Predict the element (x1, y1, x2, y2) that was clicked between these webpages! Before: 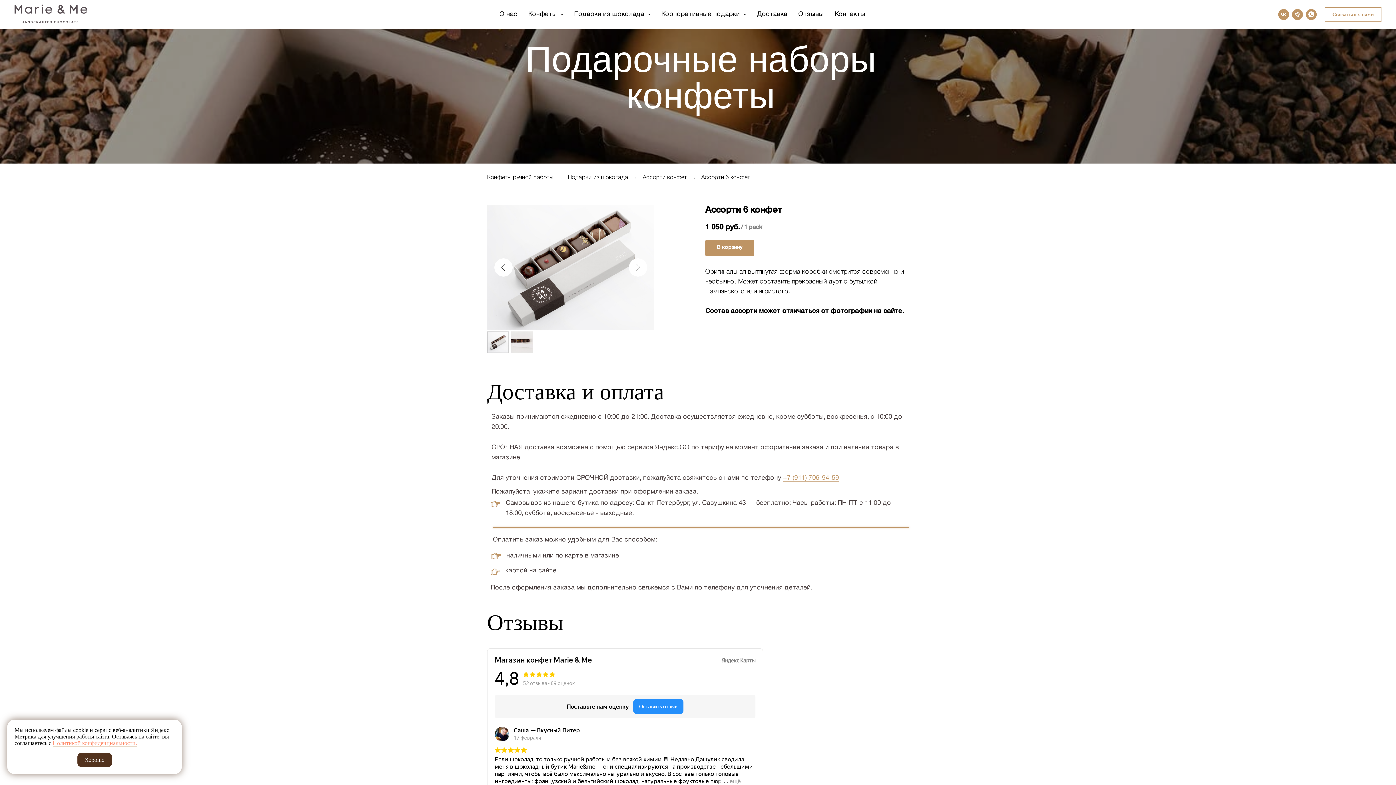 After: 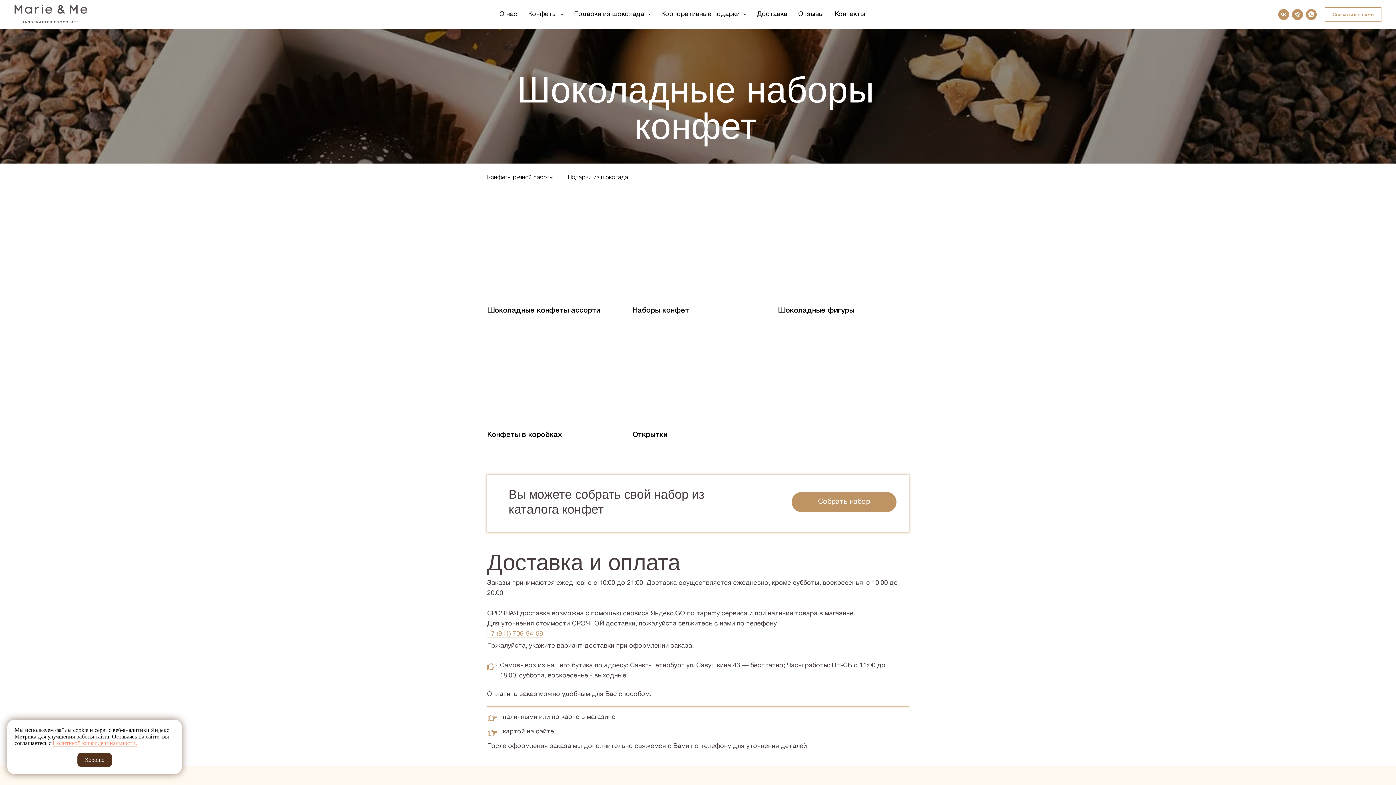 Action: bbox: (568, 174, 628, 181) label: Подарки из шоколада